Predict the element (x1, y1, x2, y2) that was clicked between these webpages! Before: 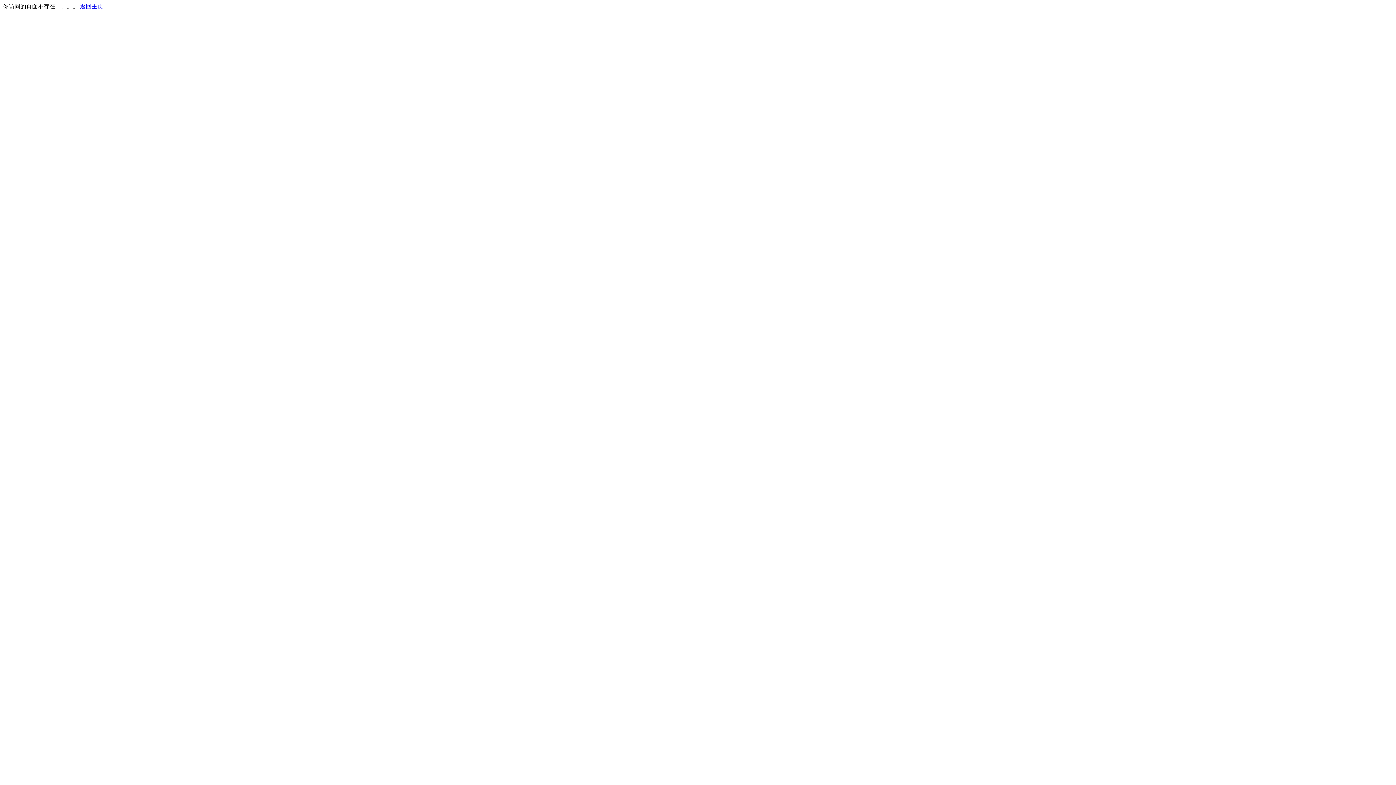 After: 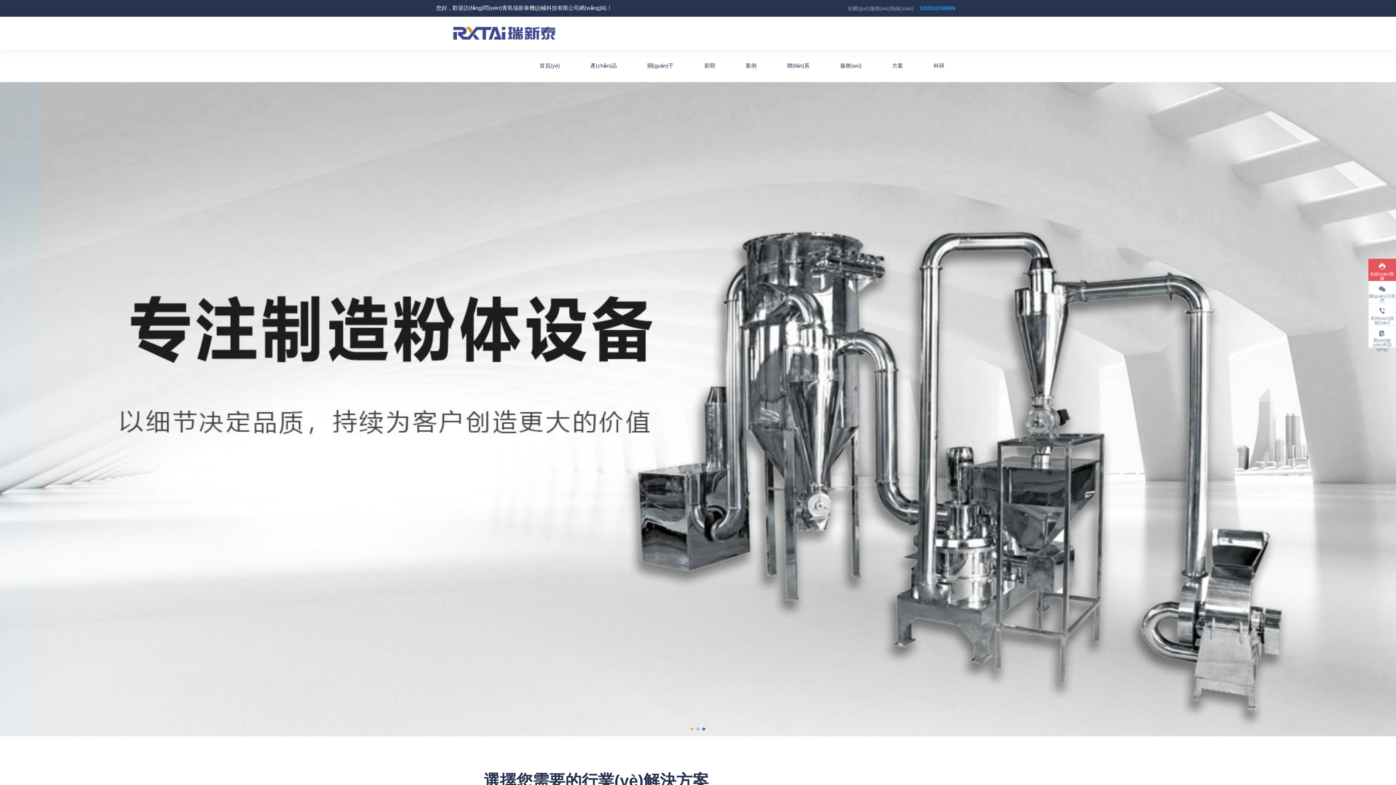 Action: bbox: (80, 3, 103, 9) label: 返回主页